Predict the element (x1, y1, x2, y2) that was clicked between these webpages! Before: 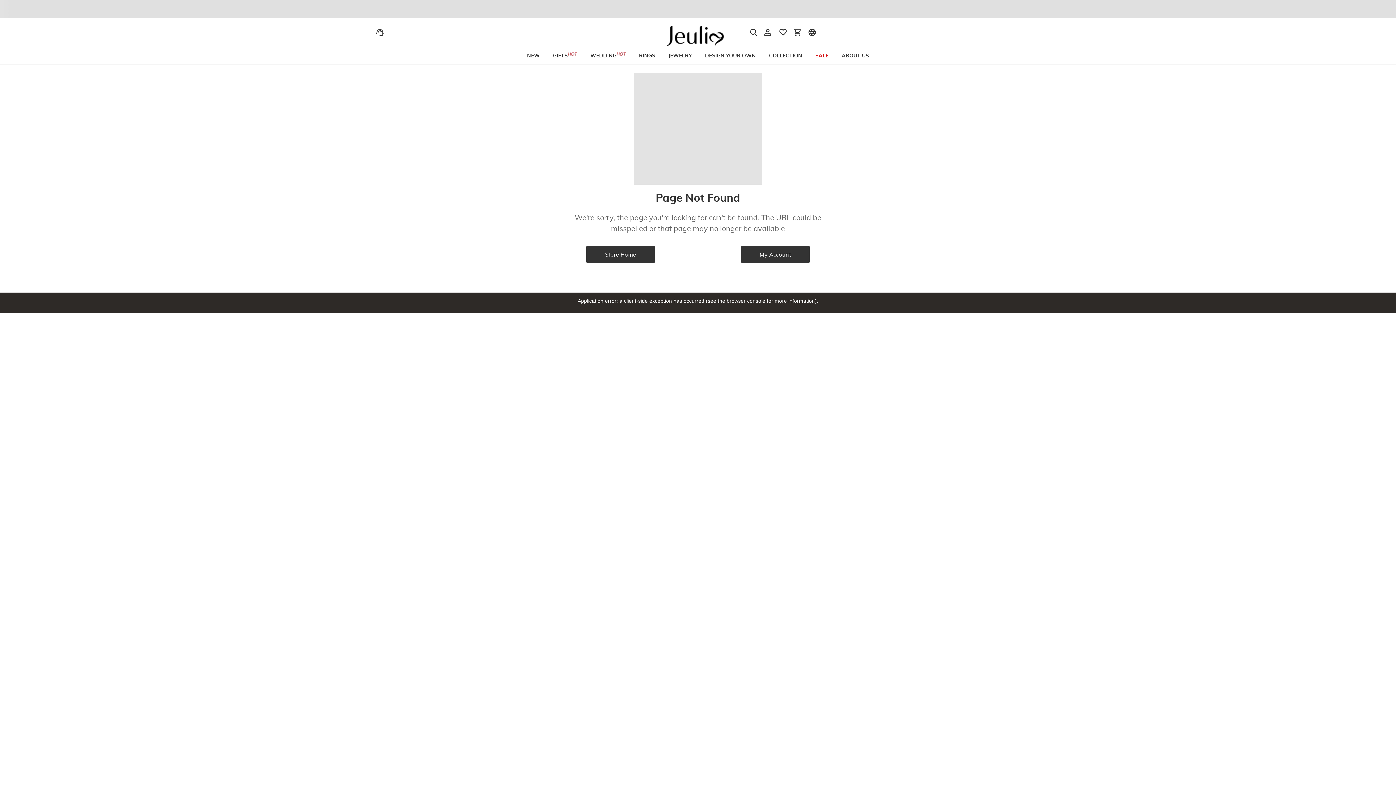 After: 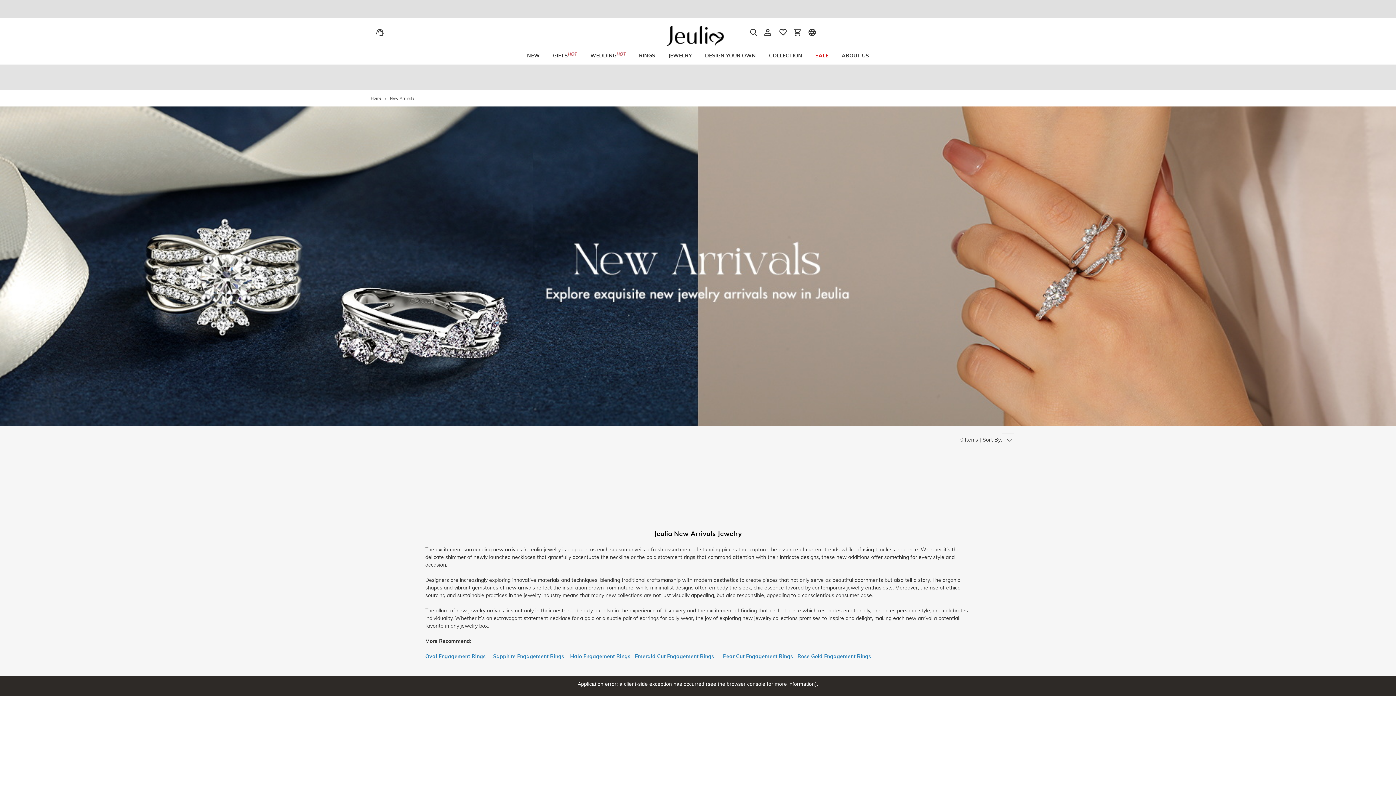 Action: label: NEW bbox: (520, 46, 546, 64)